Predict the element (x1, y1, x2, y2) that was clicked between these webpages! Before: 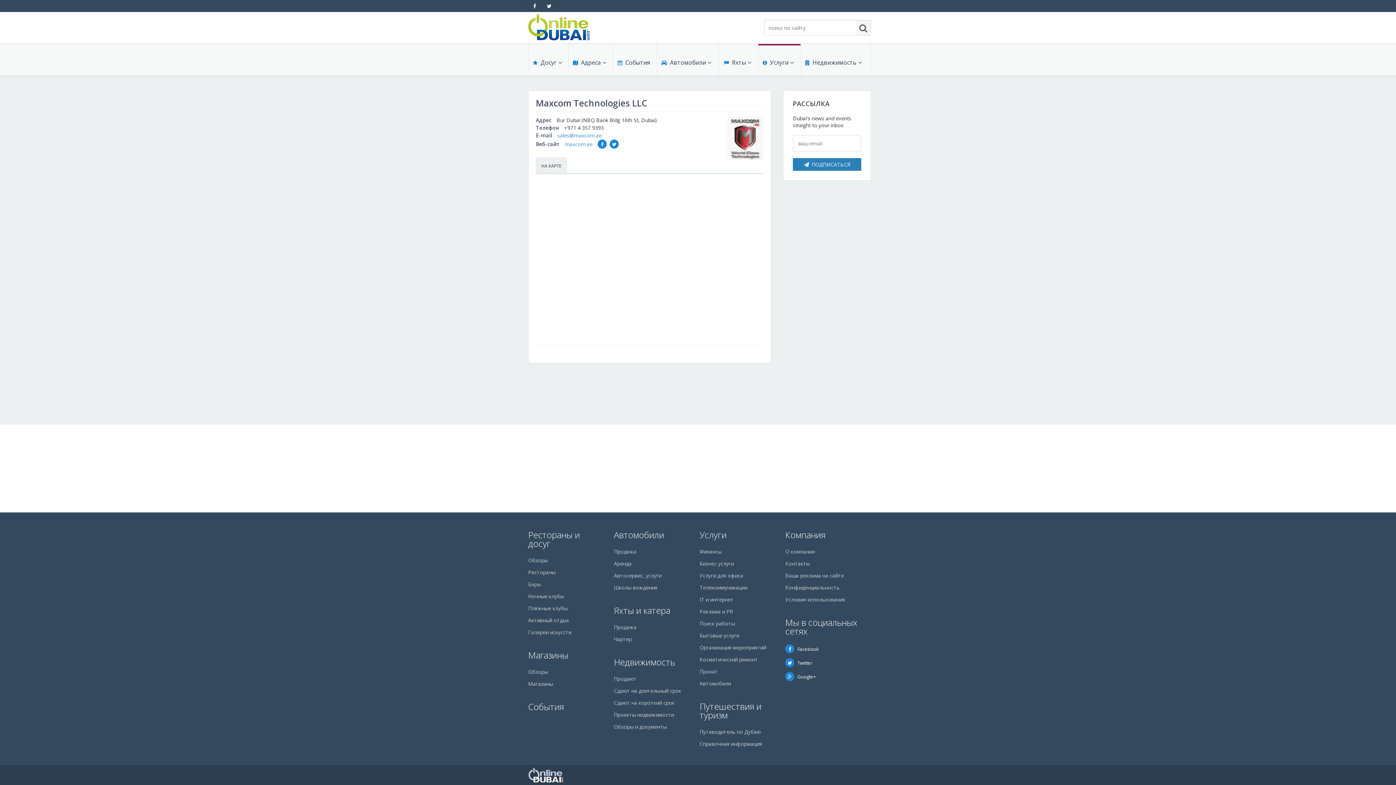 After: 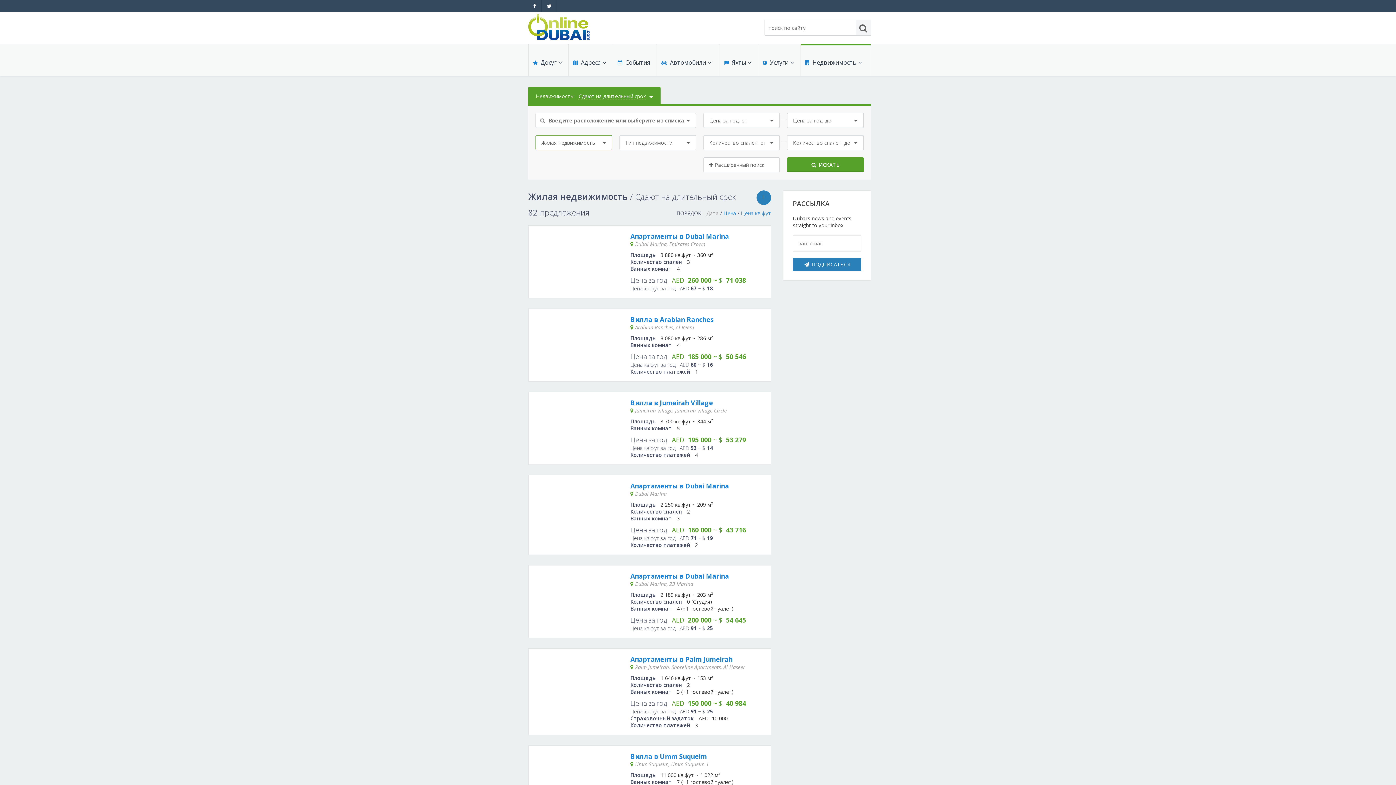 Action: label: Сдают на длительный срок bbox: (614, 687, 681, 694)